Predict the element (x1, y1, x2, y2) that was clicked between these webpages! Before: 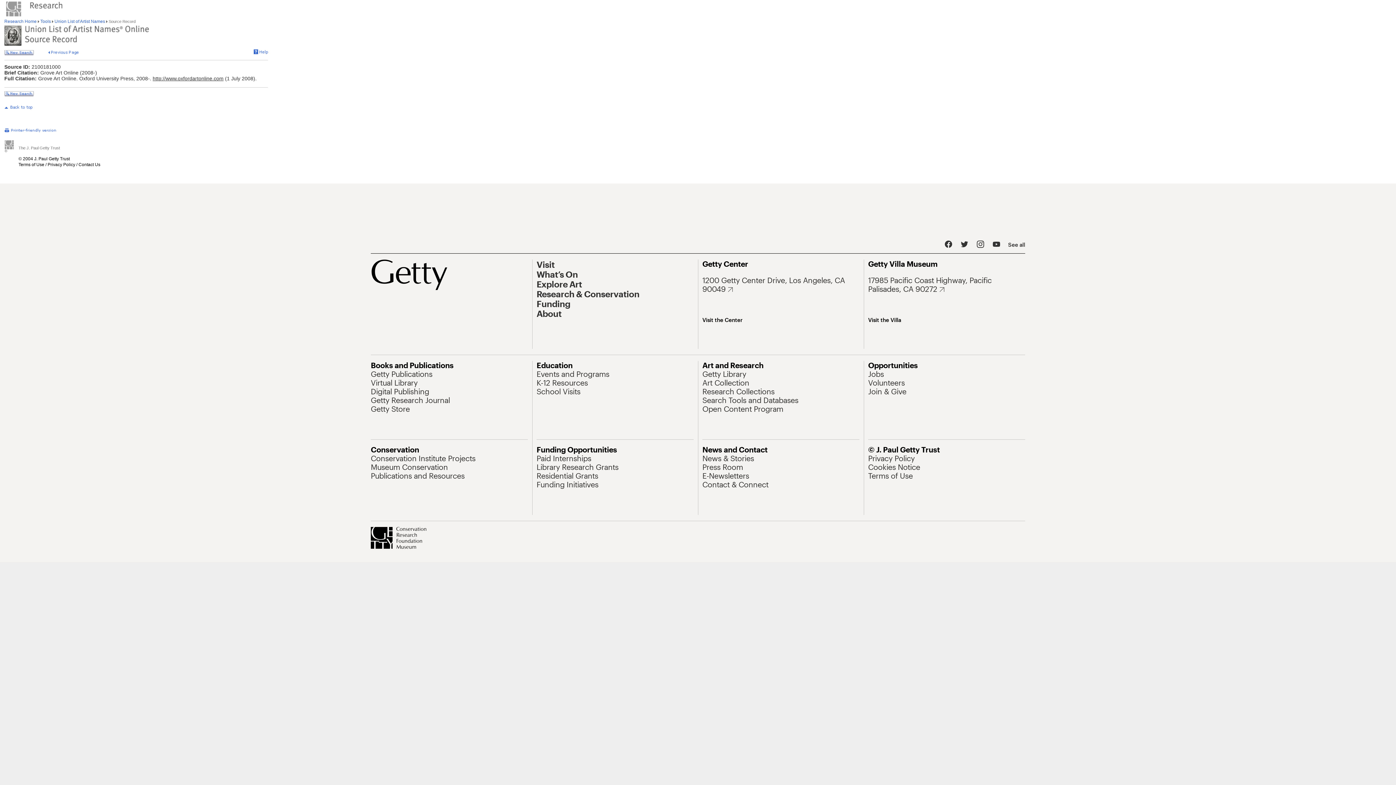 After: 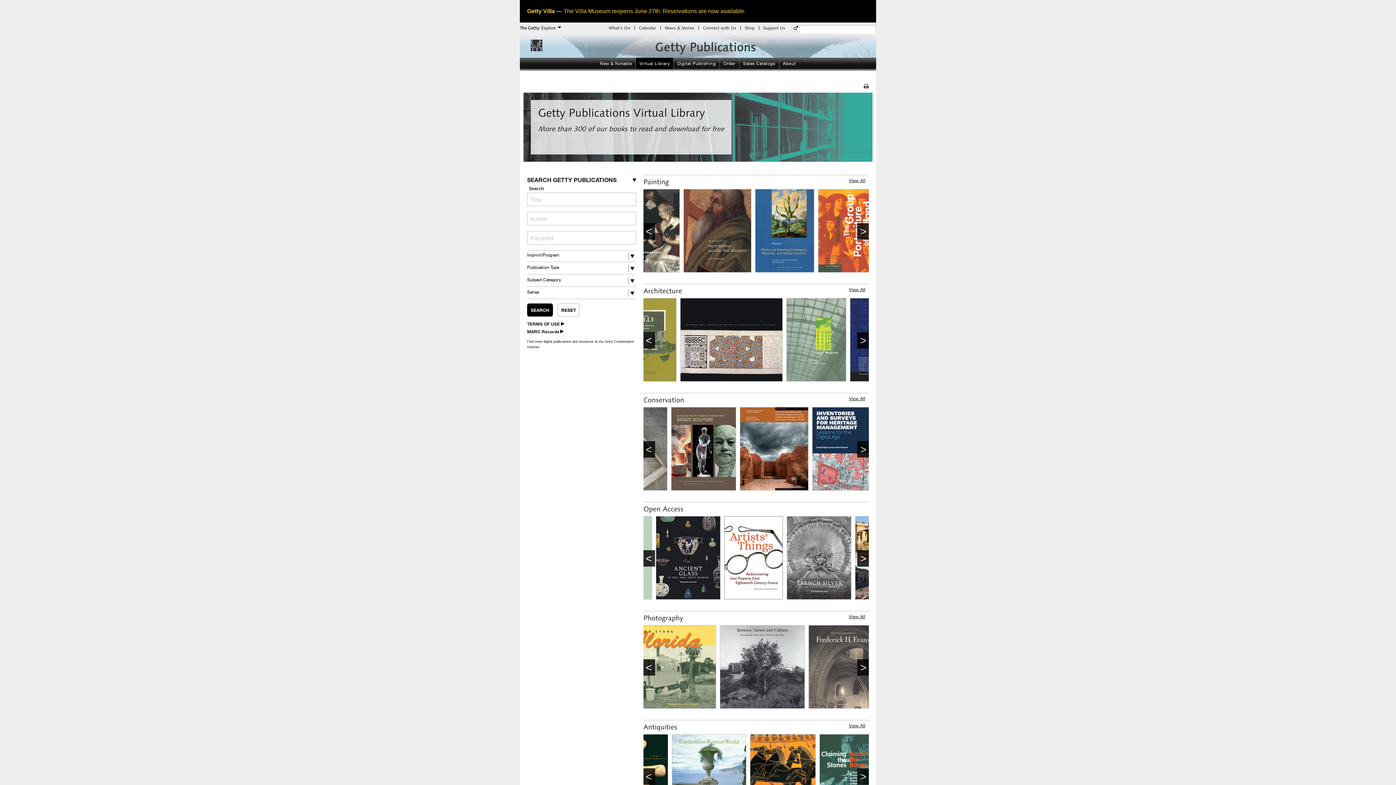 Action: bbox: (370, 378, 417, 387) label: Virtual Library